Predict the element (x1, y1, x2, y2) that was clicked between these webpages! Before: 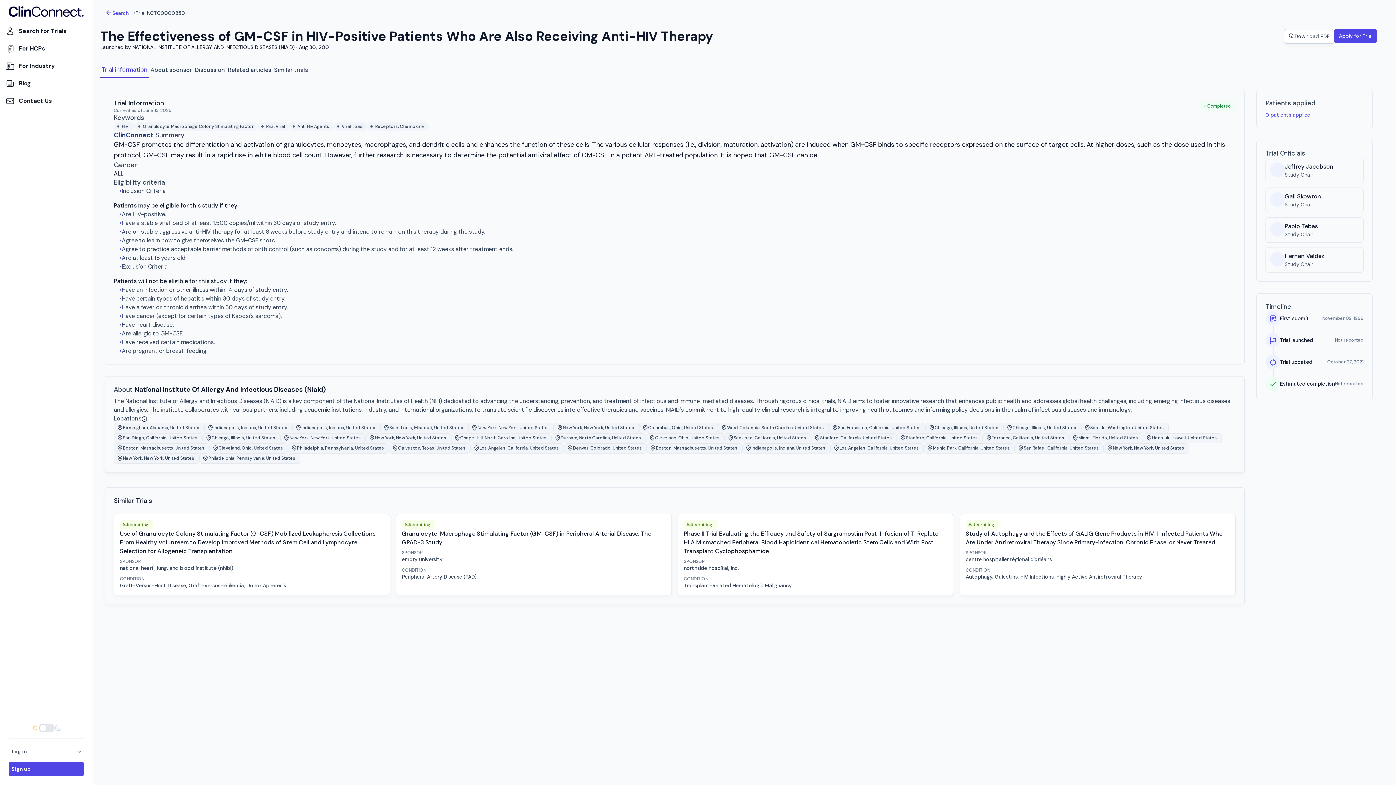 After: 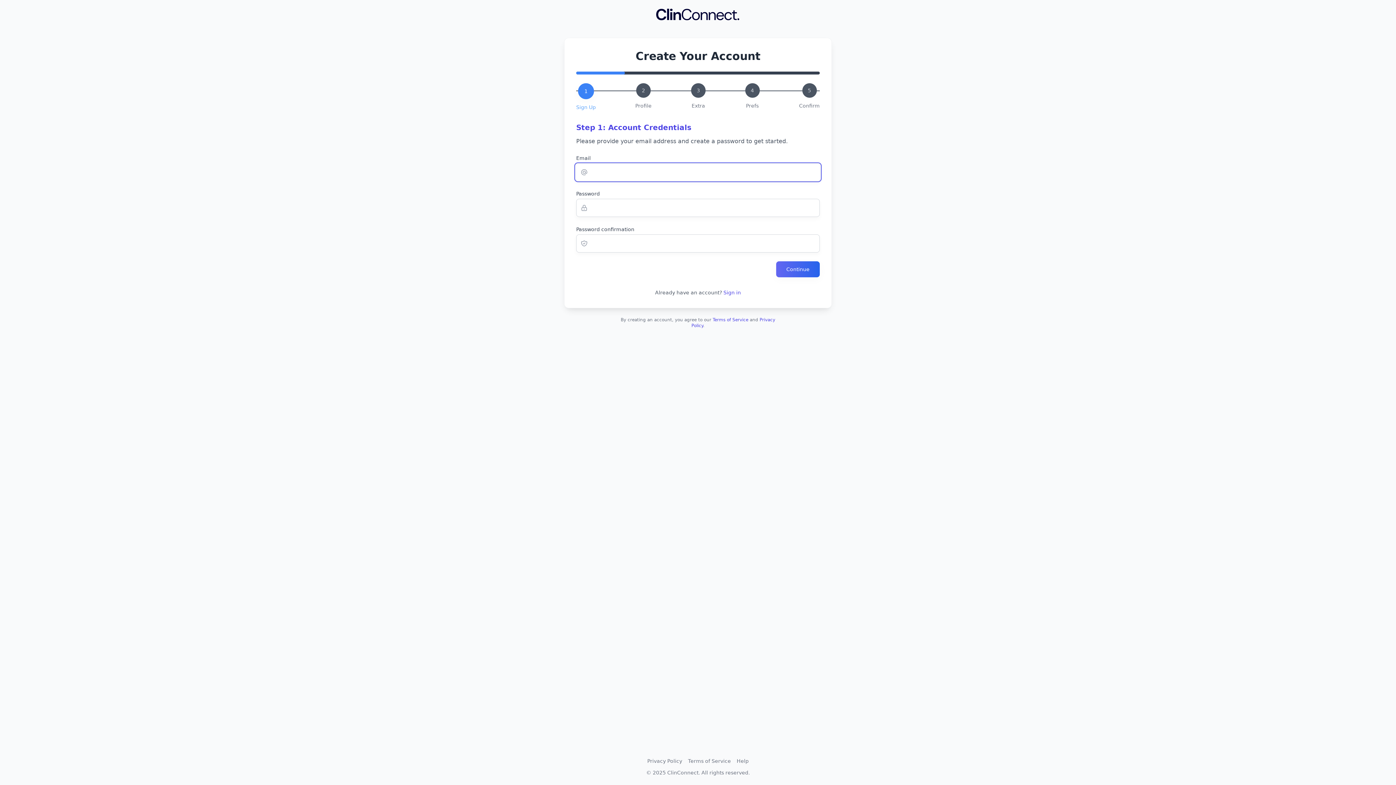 Action: label: Sign up bbox: (8, 762, 84, 776)